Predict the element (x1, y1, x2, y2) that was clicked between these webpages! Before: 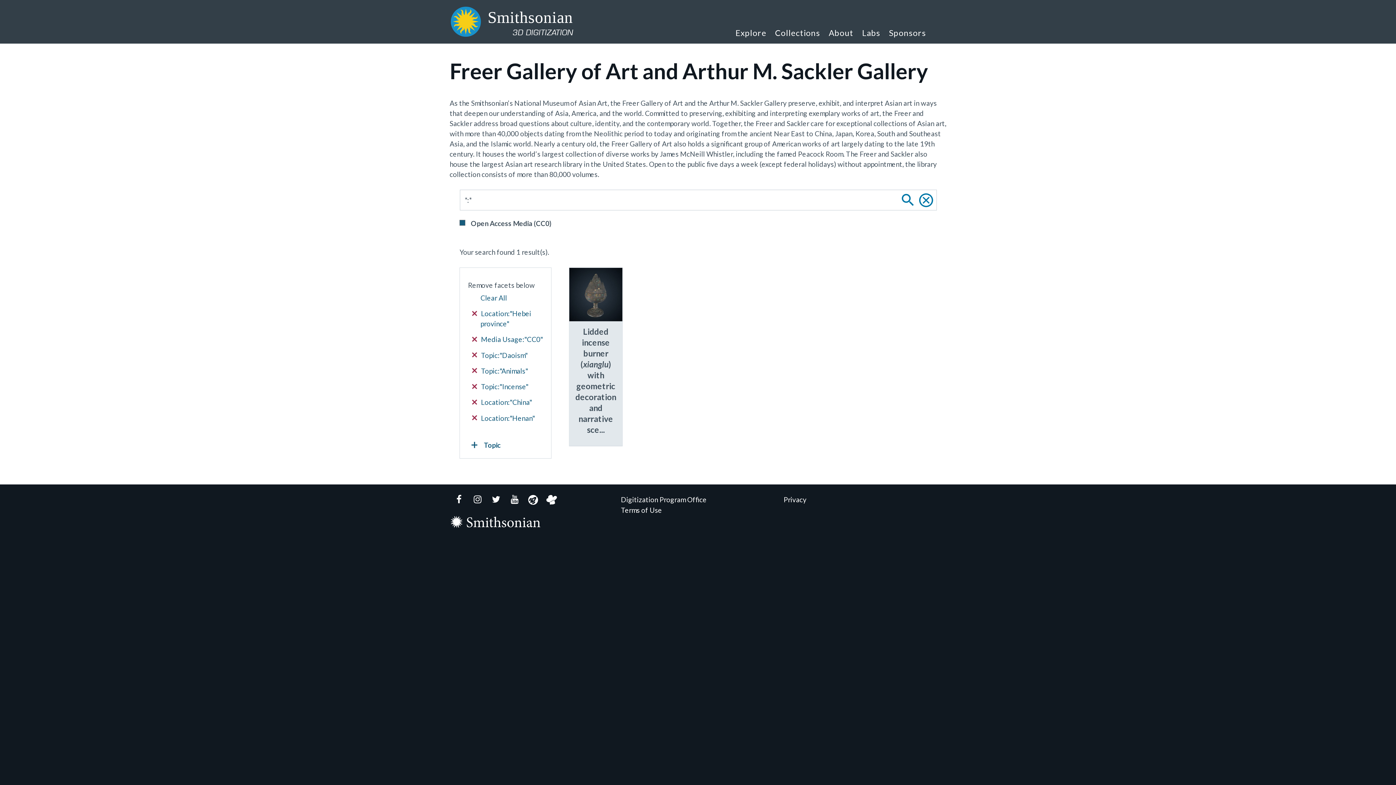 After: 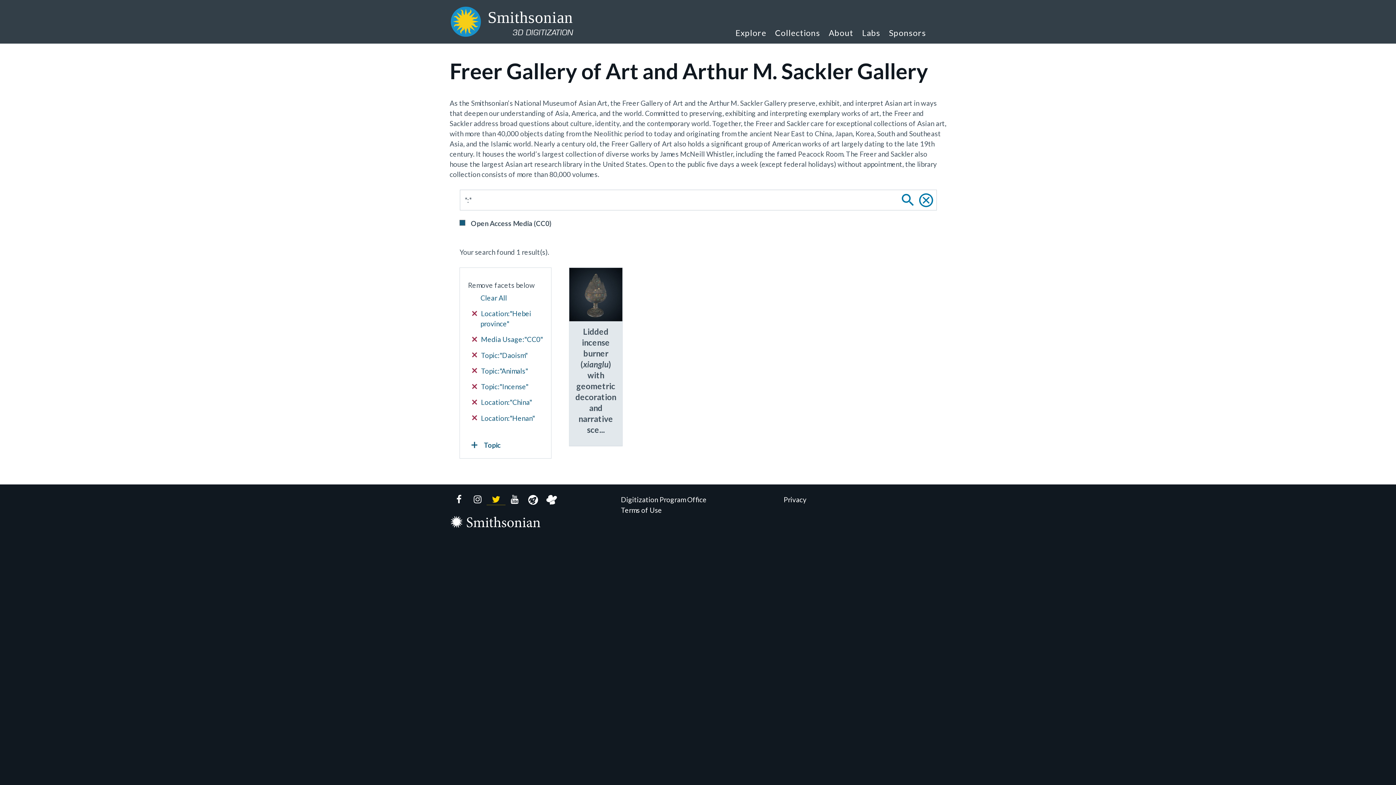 Action: label: Twitter bbox: (486, 495, 505, 505)